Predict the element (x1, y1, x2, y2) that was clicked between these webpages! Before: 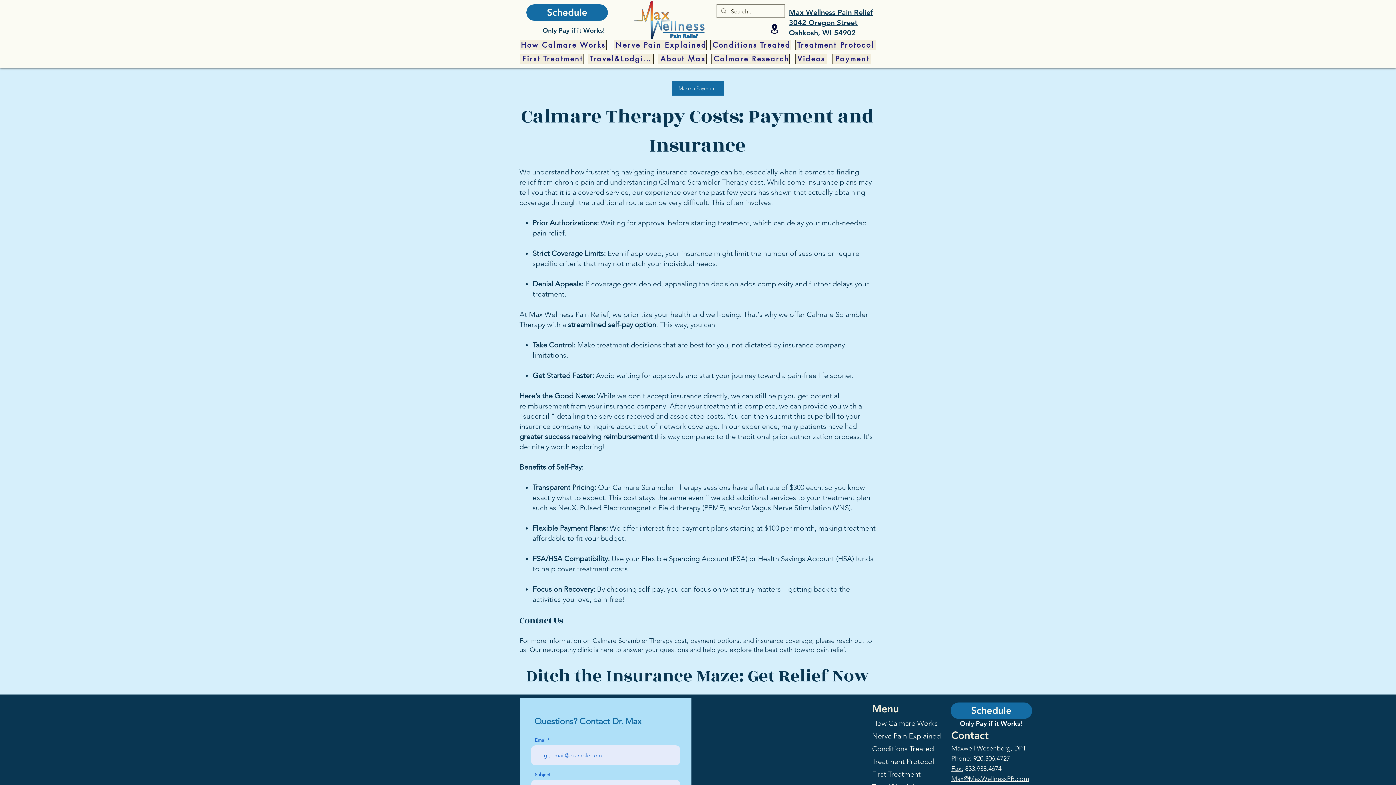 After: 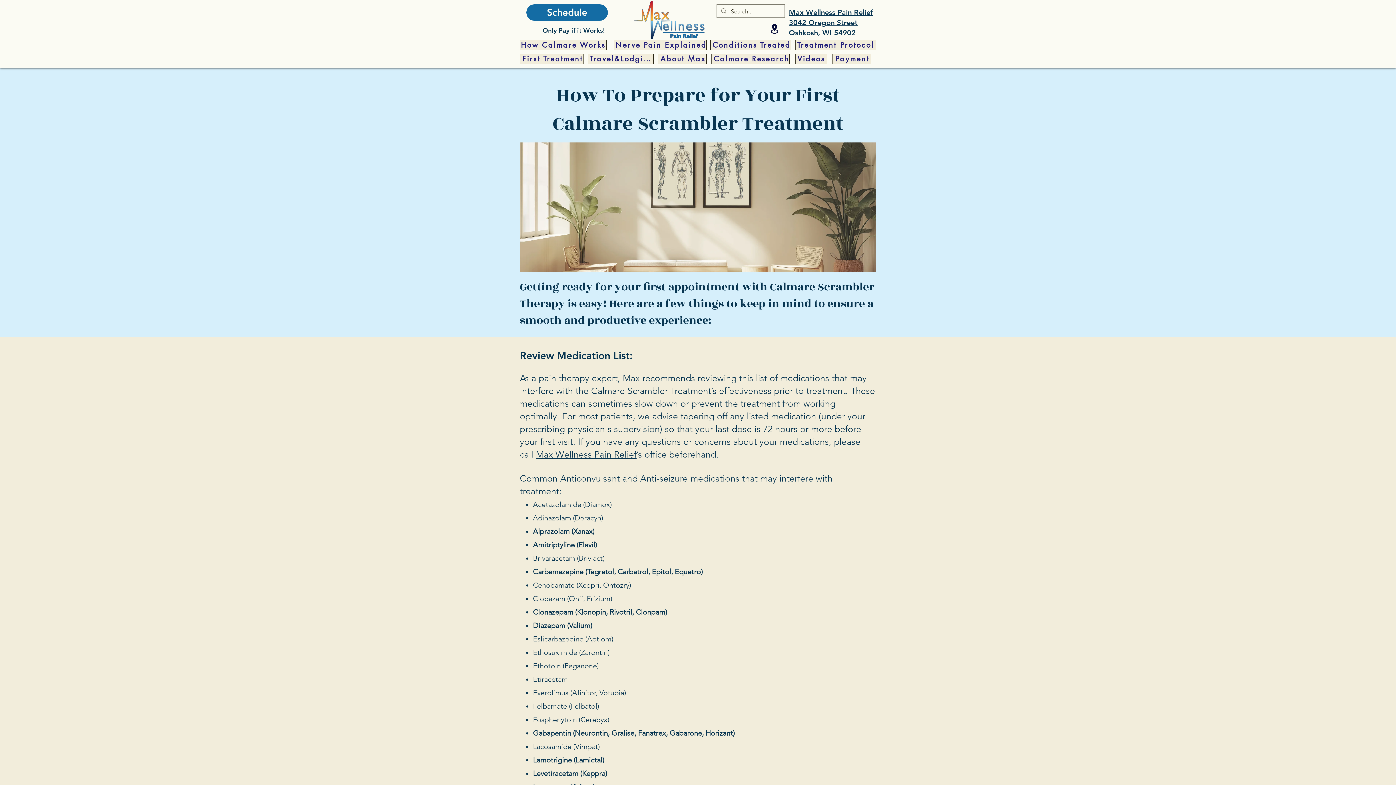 Action: bbox: (520, 53, 584, 64) label: First Treatment